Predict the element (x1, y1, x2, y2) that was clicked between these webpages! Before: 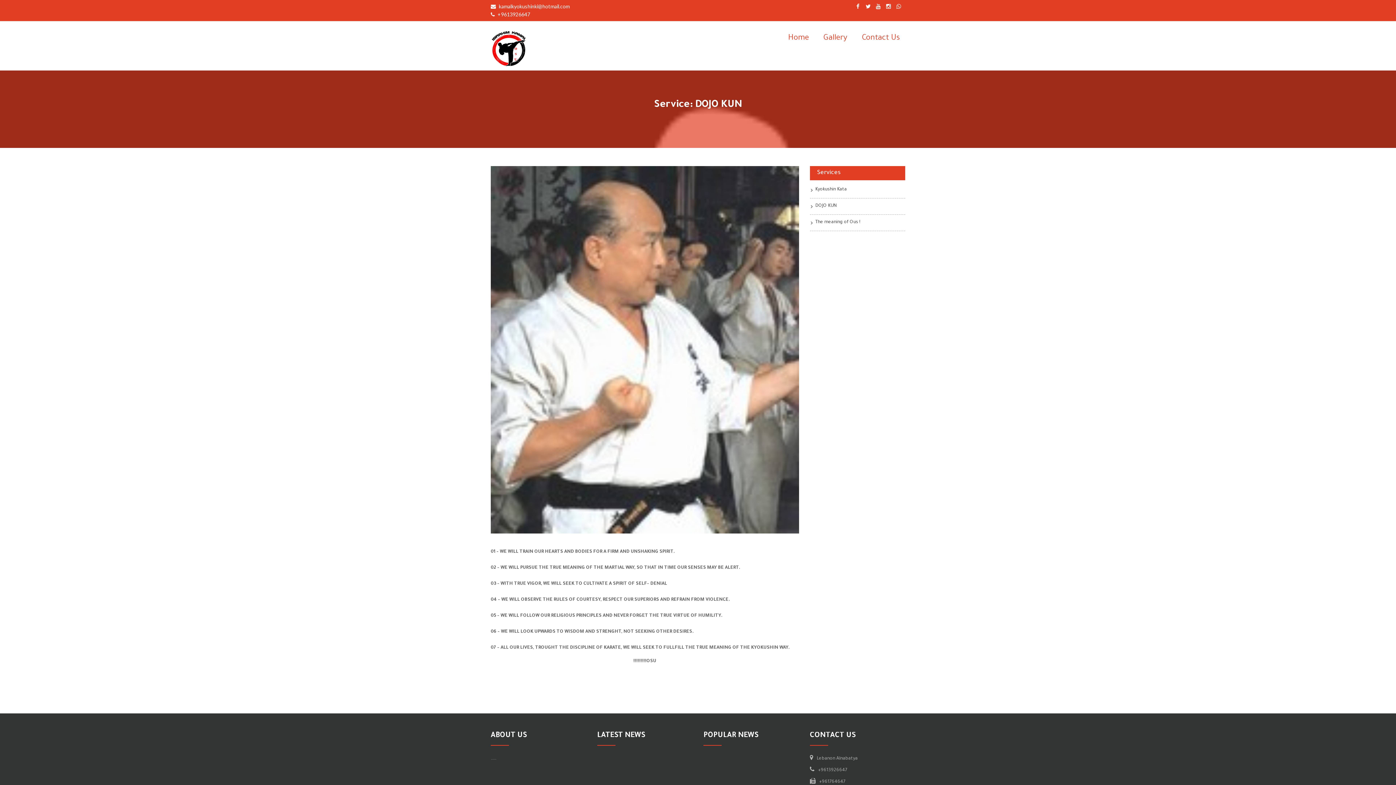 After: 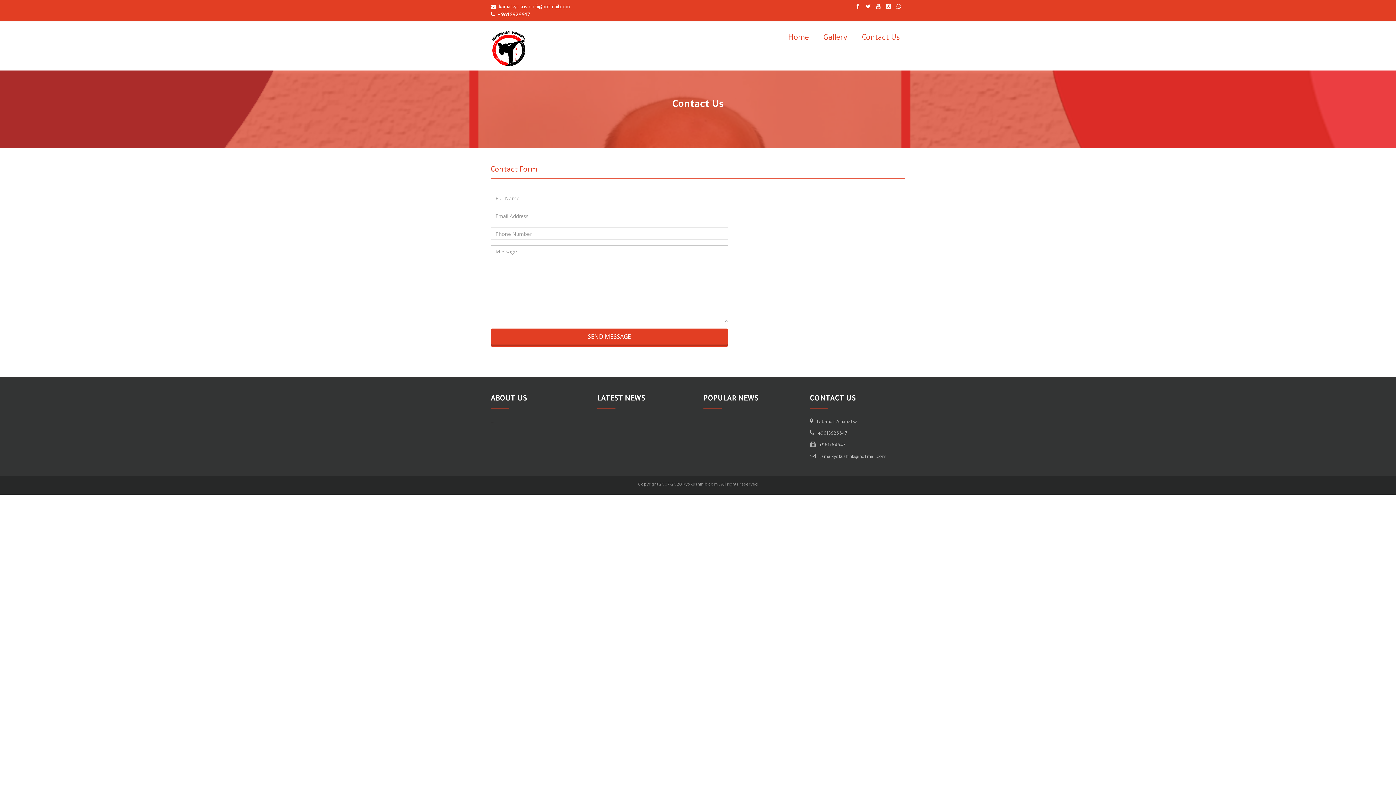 Action: label: Contact Us bbox: (853, 21, 905, 55)